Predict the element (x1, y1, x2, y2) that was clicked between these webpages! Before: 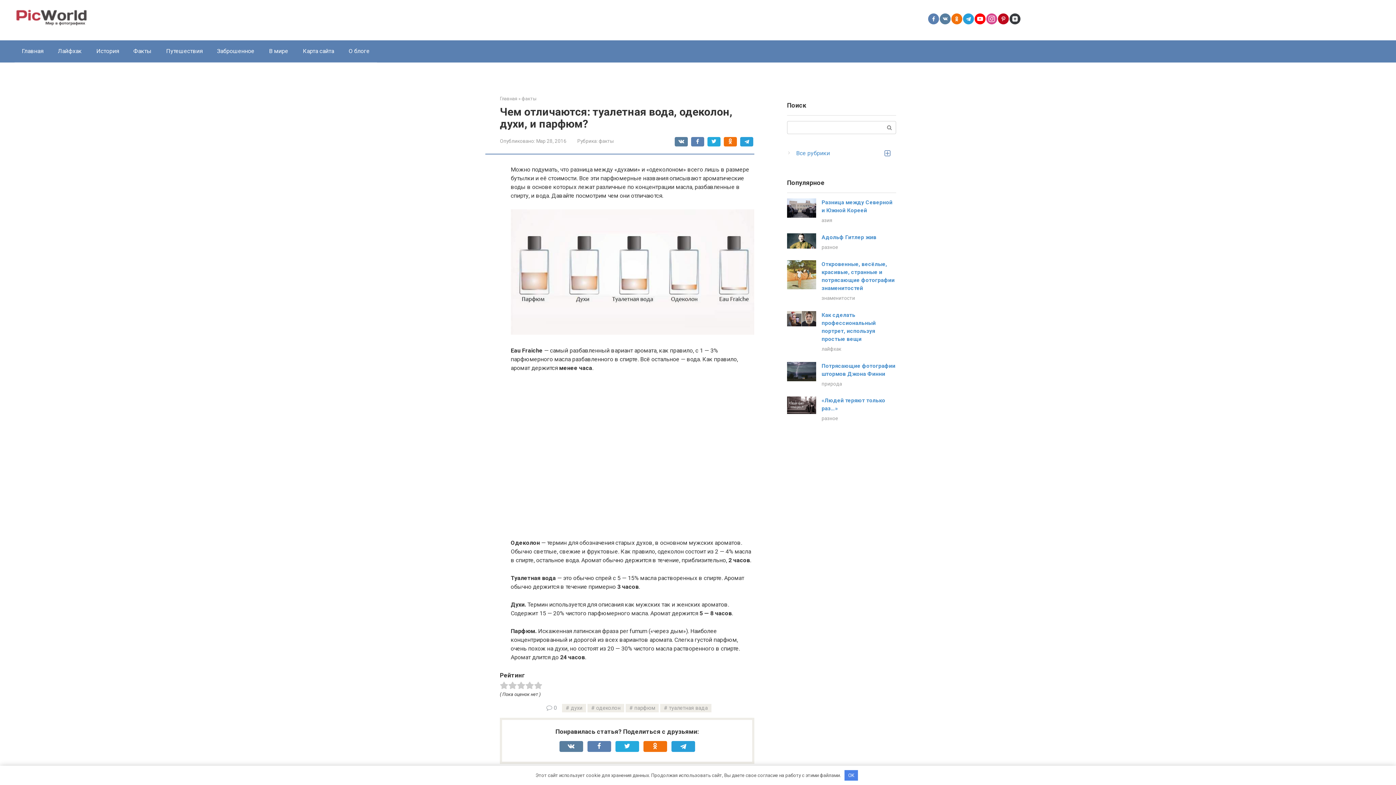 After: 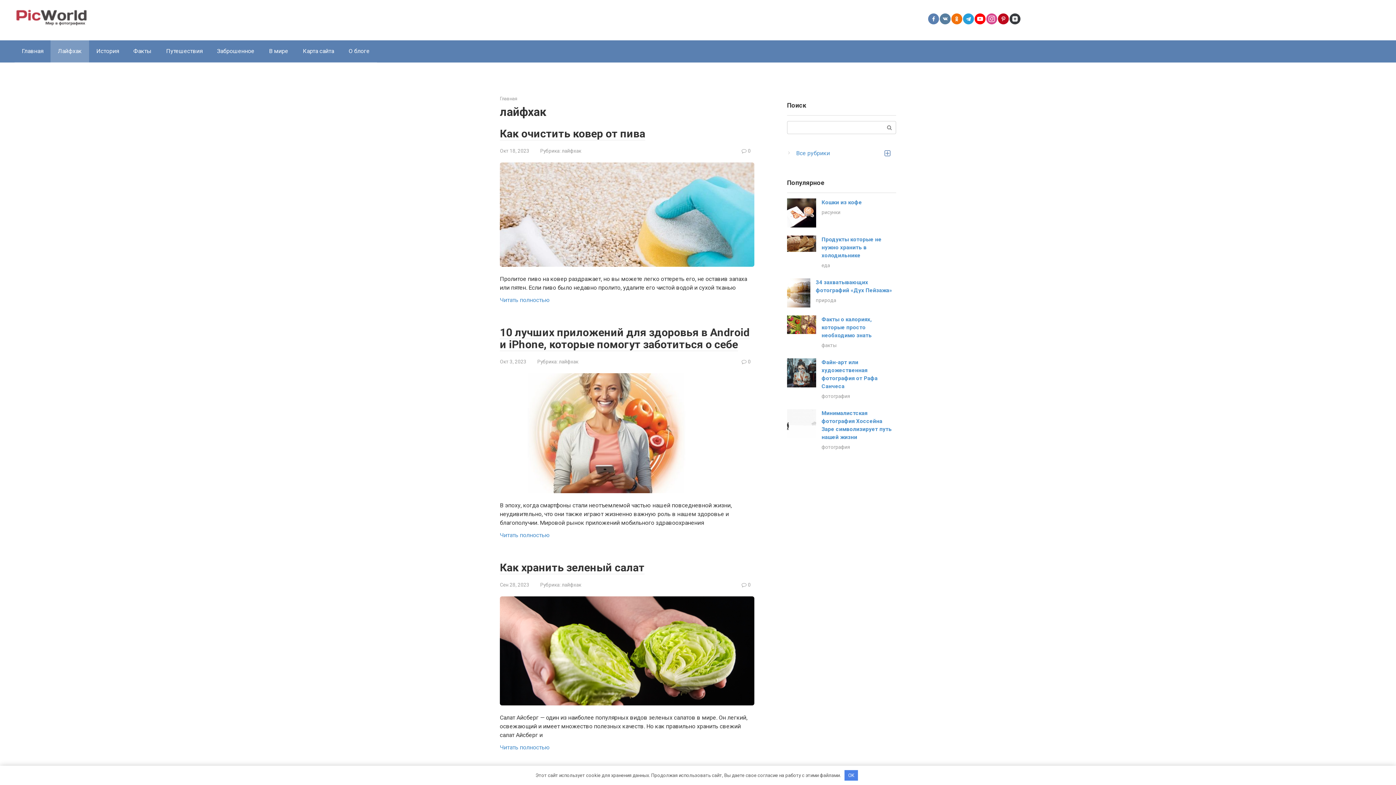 Action: bbox: (821, 346, 841, 351) label: лайфхак